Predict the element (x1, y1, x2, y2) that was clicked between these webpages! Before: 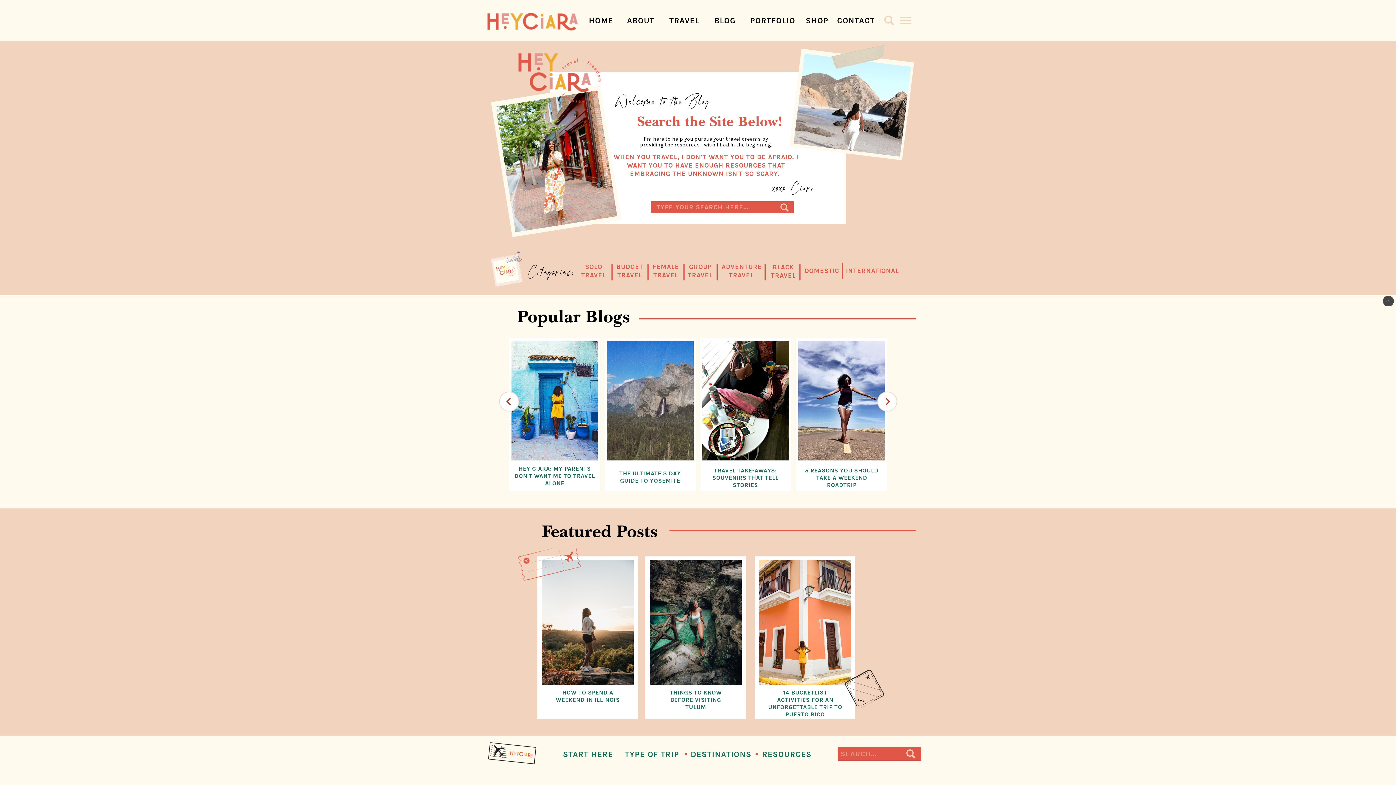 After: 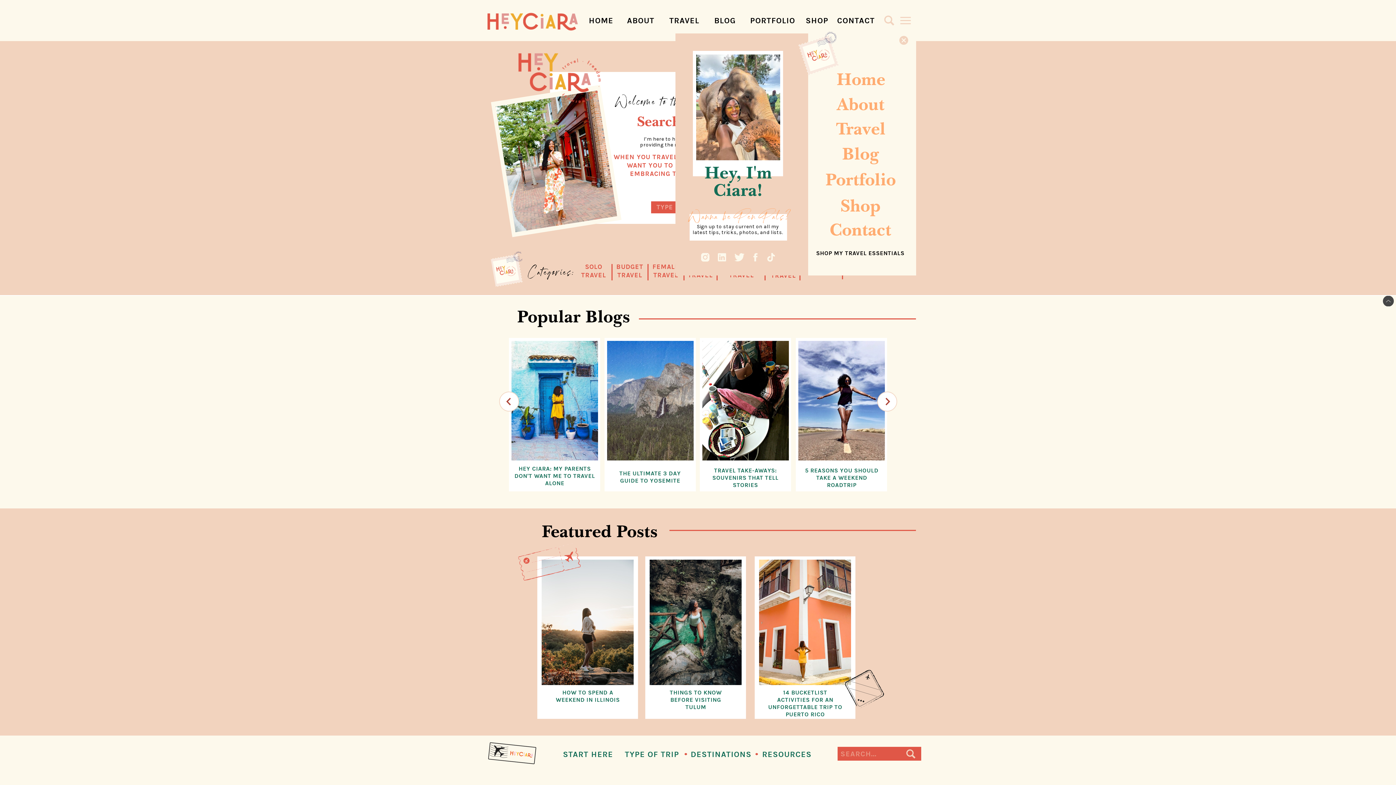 Action: bbox: (897, 12, 914, 29)